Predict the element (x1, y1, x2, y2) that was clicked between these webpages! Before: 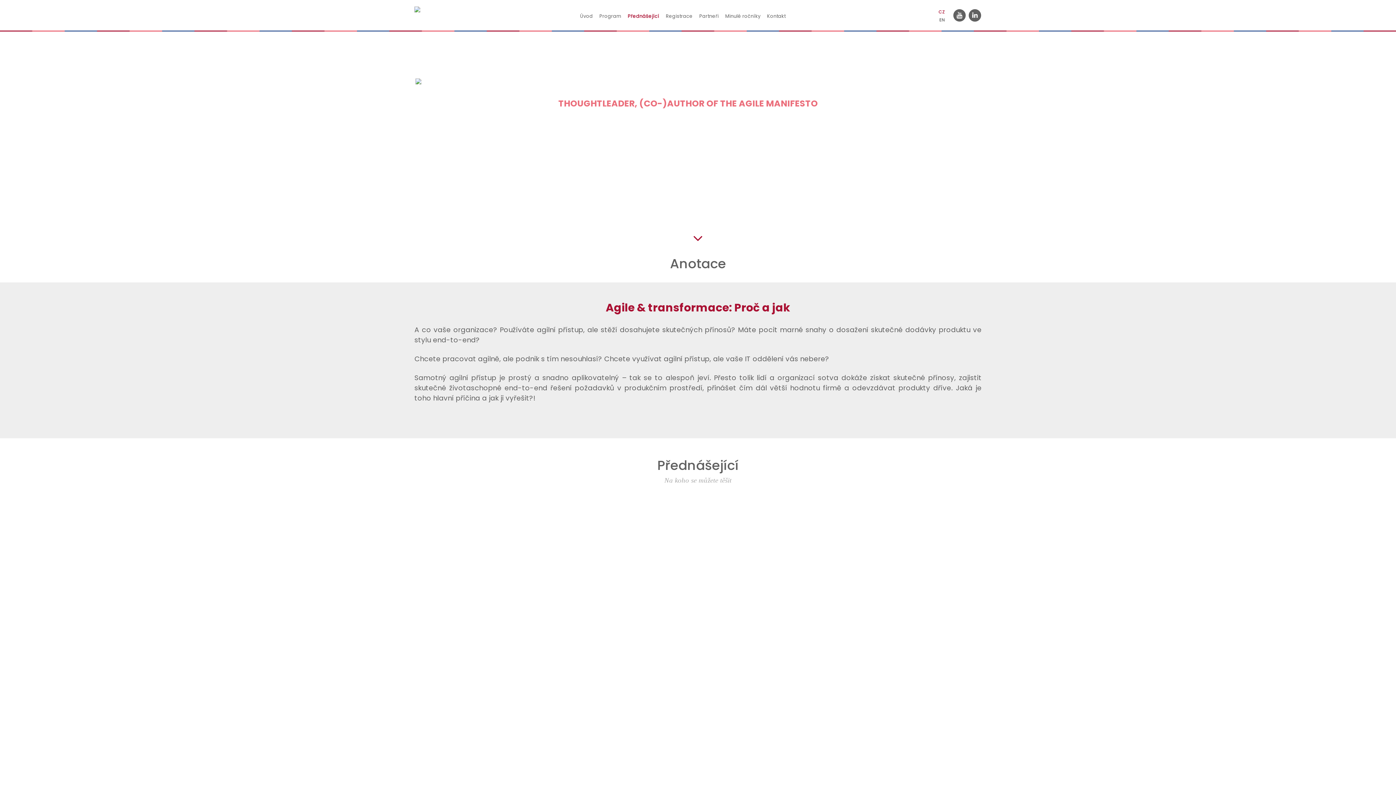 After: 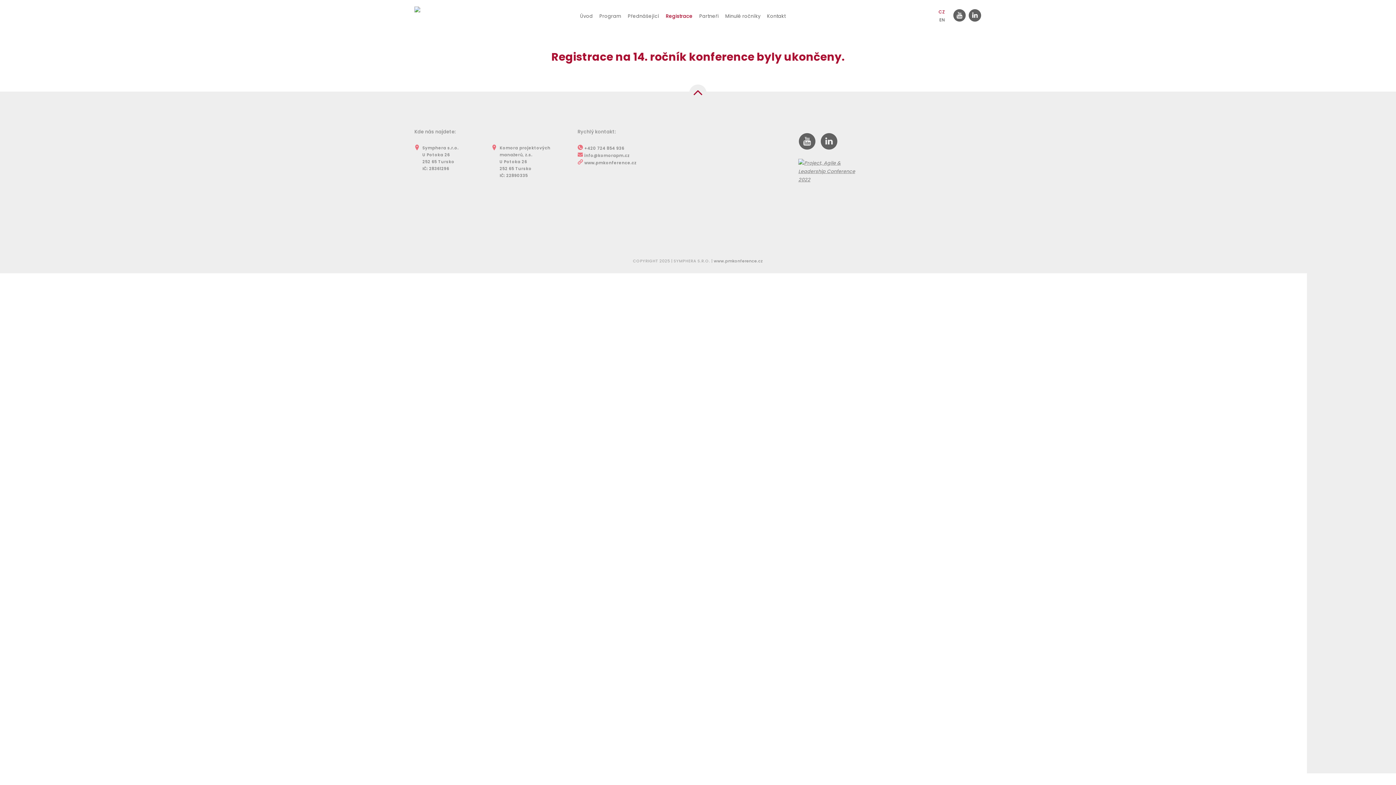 Action: bbox: (663, 4, 695, 28) label: Registrace